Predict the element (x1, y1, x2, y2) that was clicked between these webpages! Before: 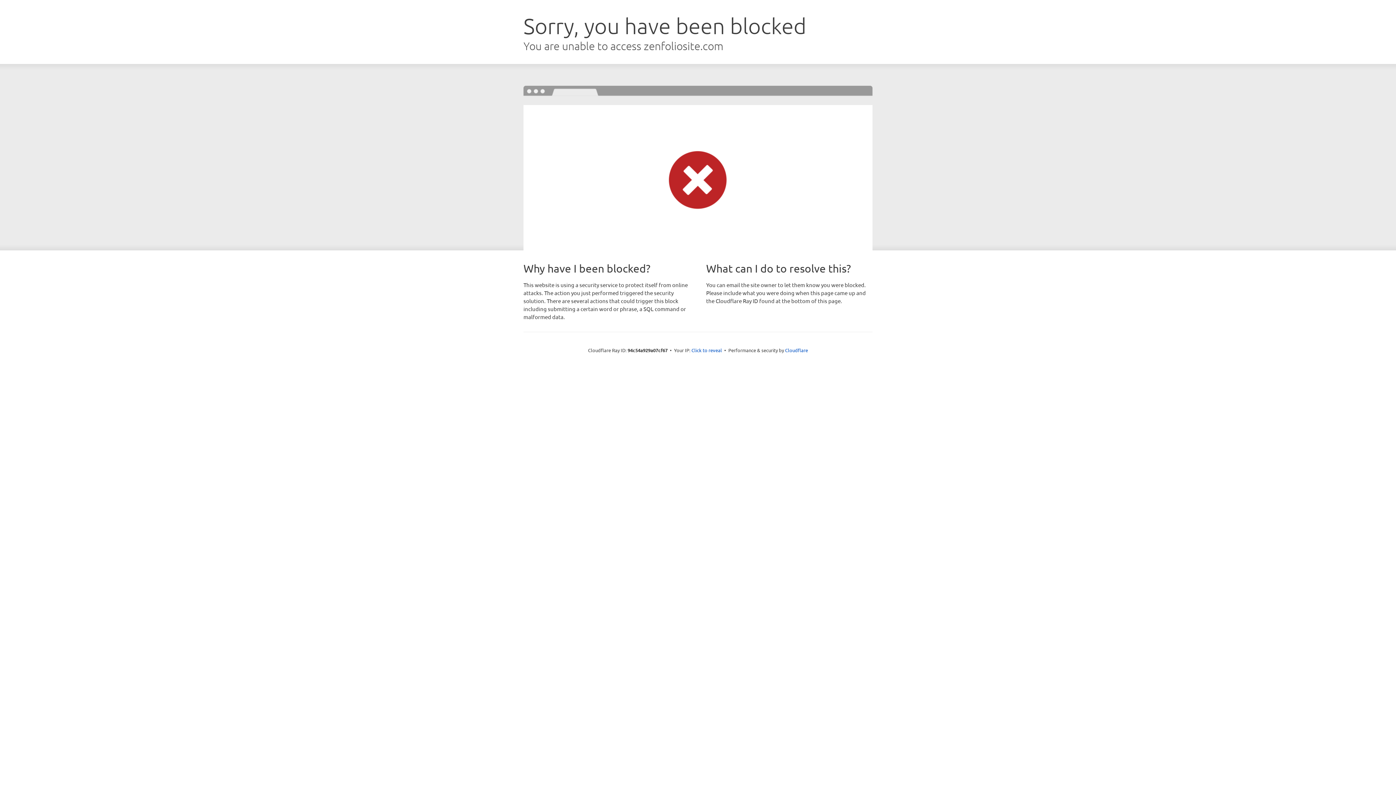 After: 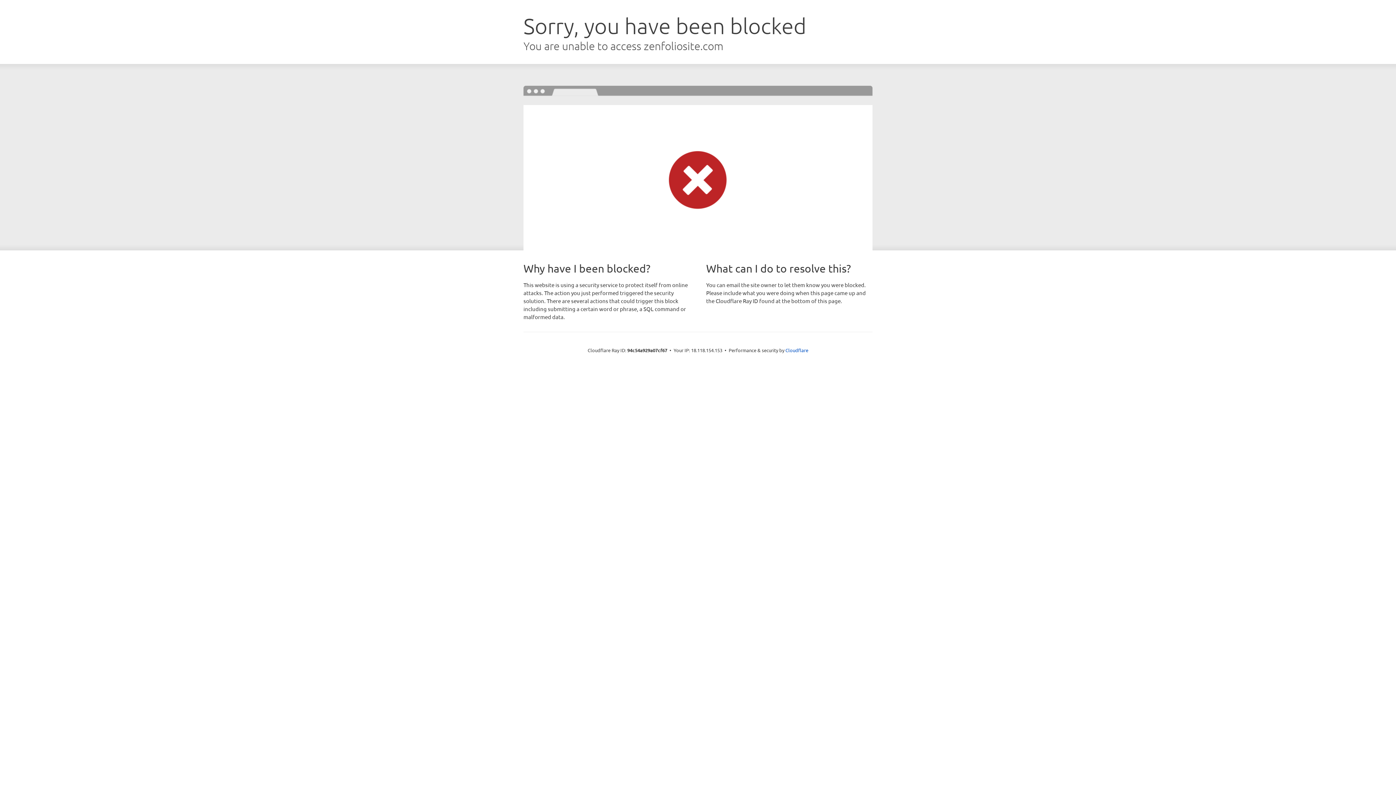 Action: bbox: (691, 346, 722, 353) label: Click to reveal